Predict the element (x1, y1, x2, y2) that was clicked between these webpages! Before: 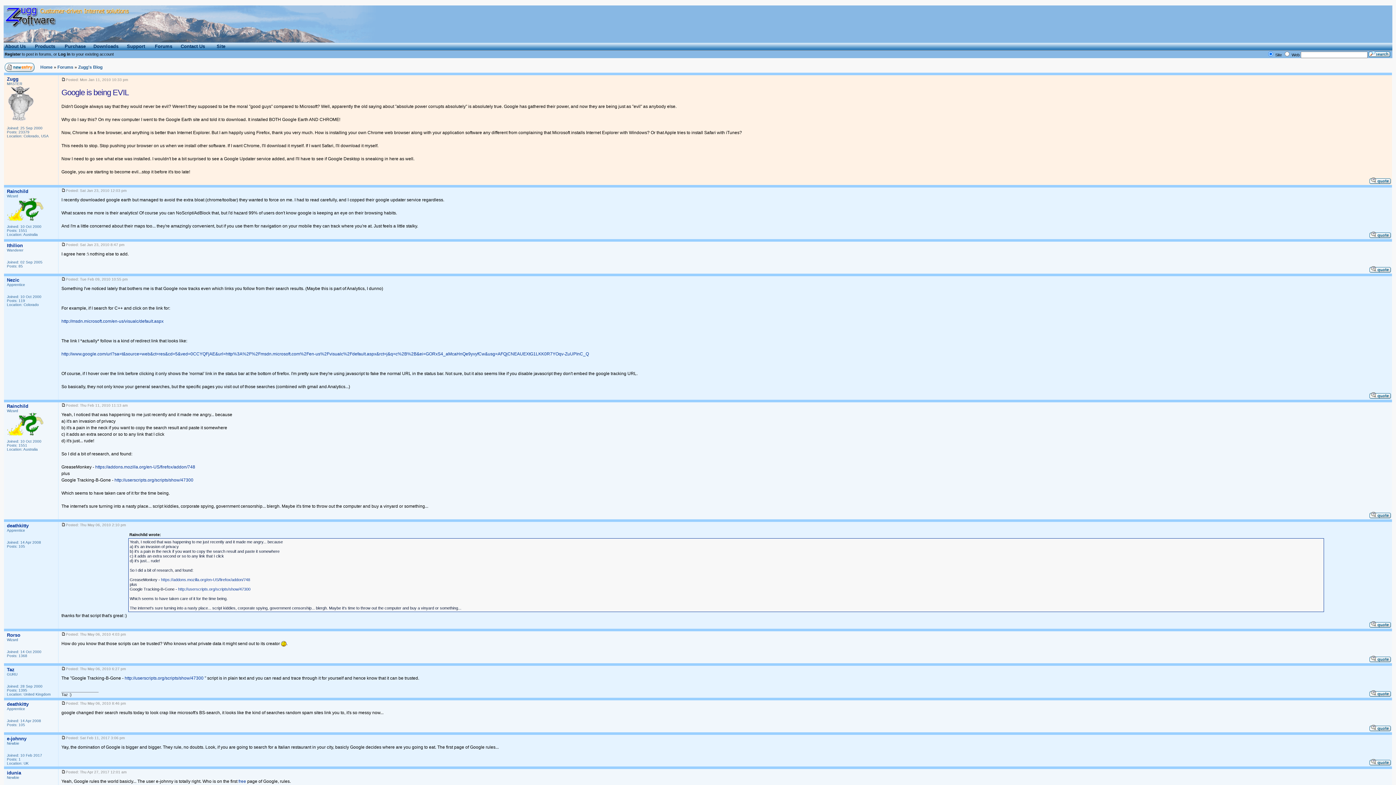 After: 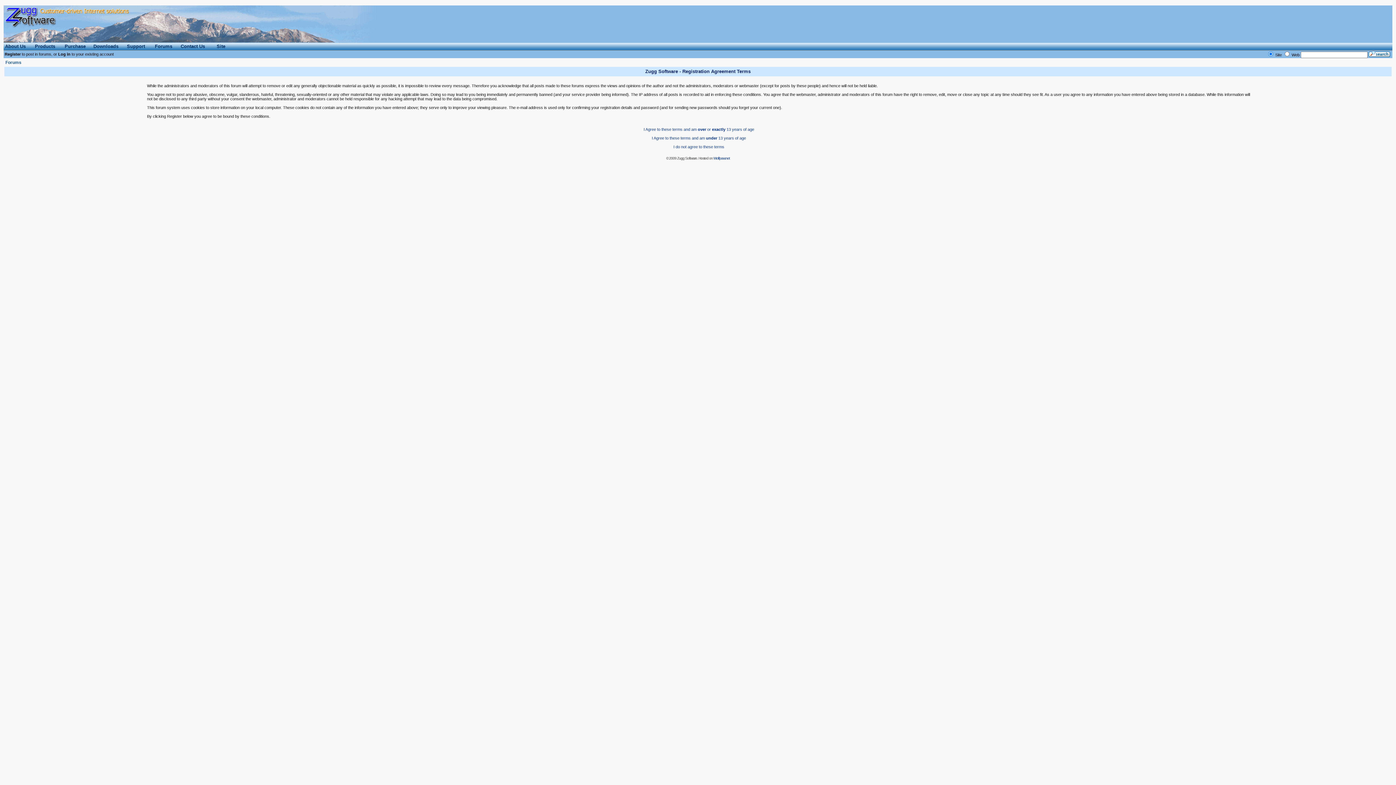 Action: label: Register bbox: (4, 52, 20, 56)